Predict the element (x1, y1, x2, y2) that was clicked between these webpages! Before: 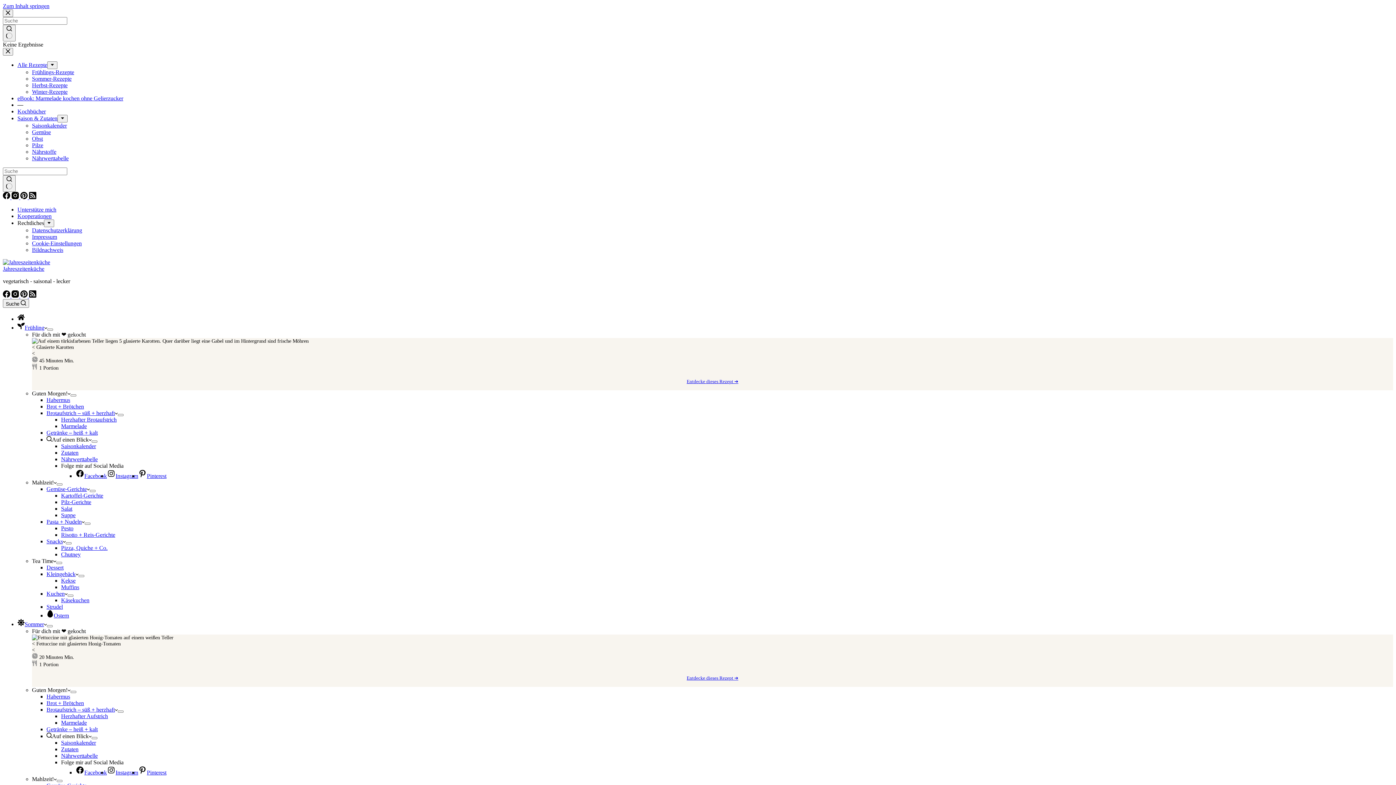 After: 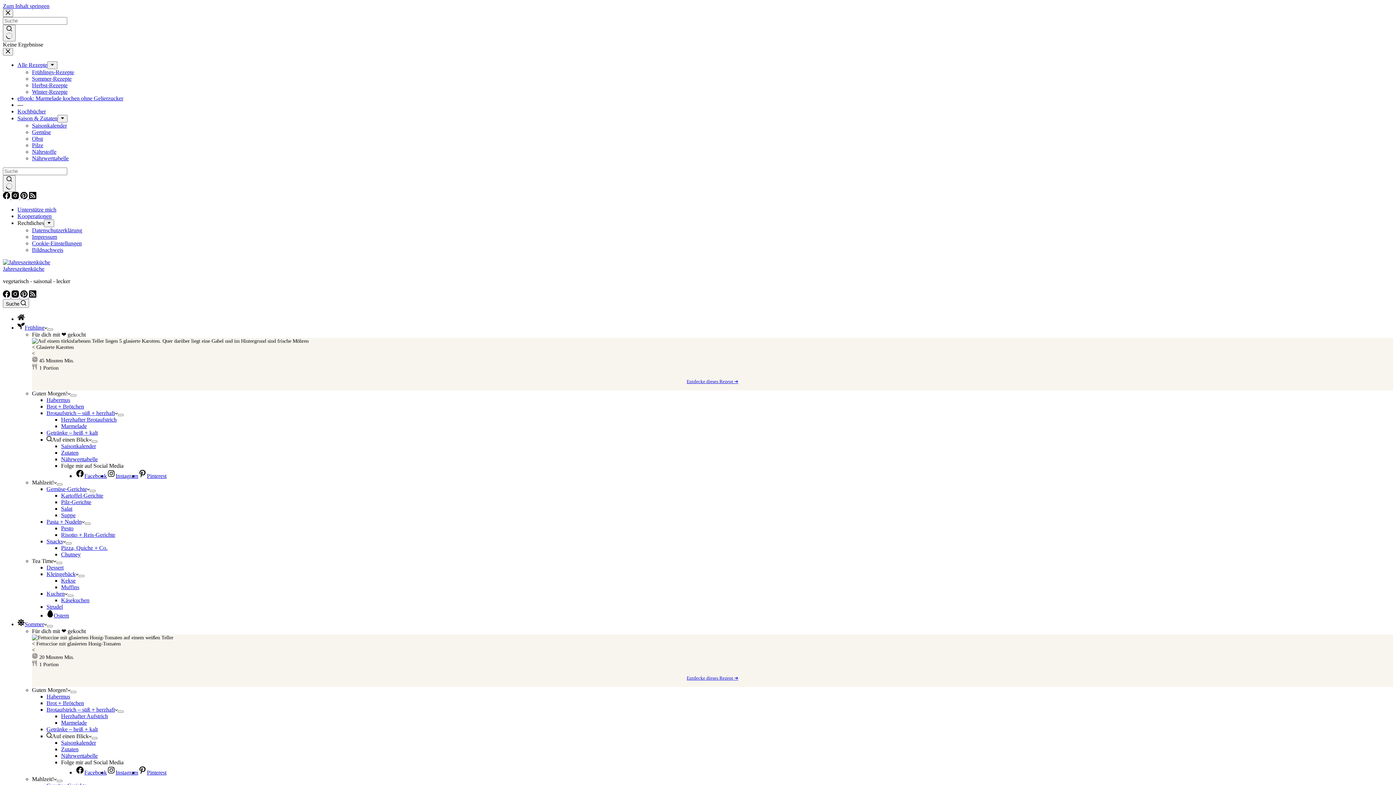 Action: label: RSS bbox: (29, 292, 36, 298)